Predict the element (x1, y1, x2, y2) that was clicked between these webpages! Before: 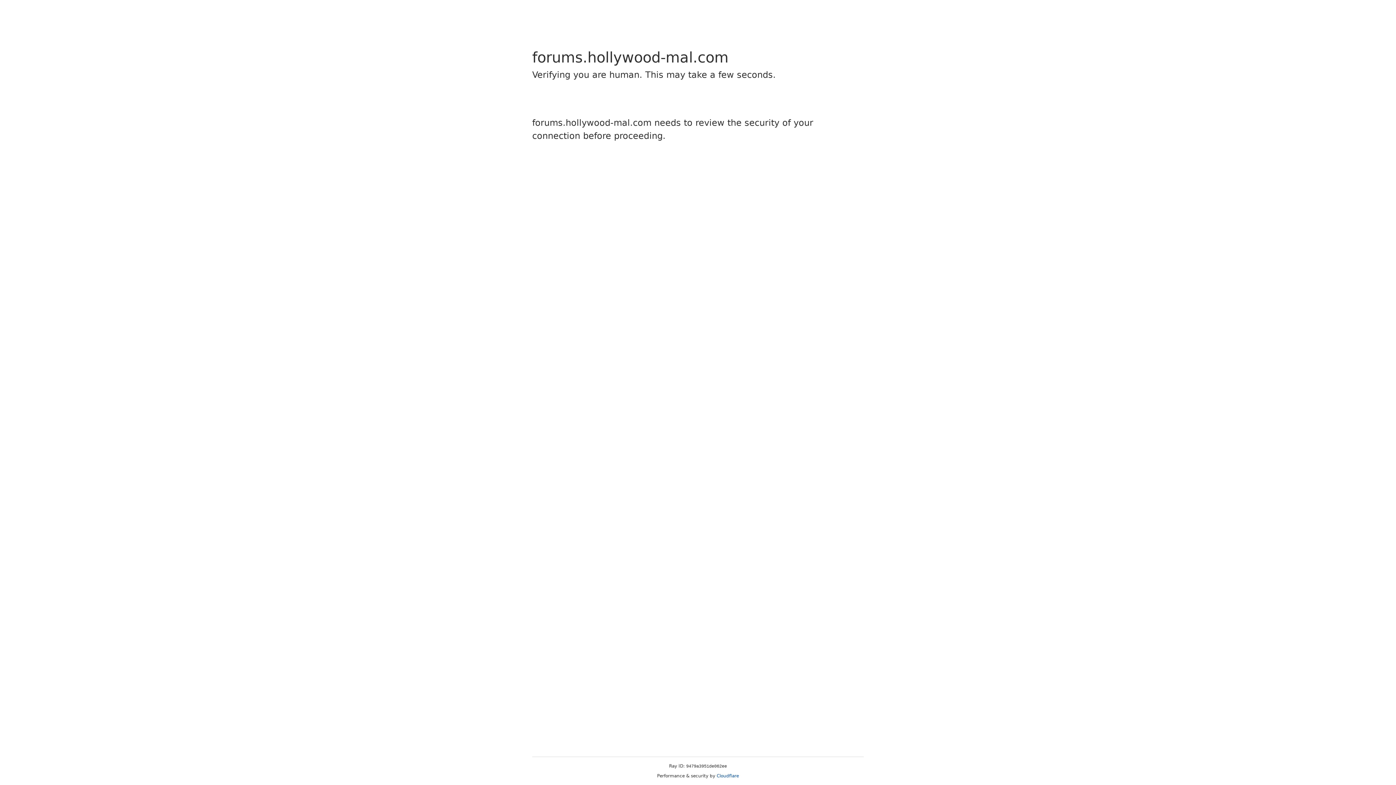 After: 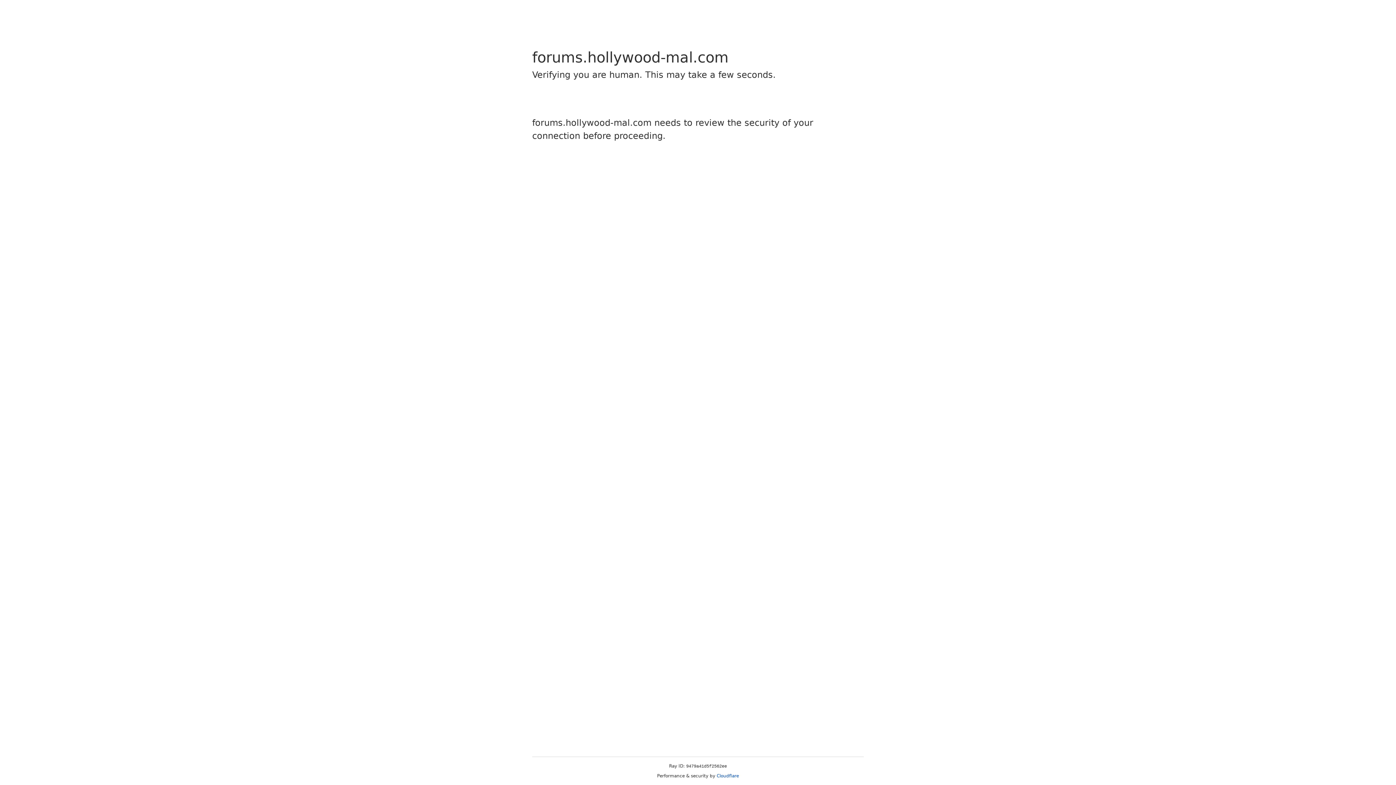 Action: label: Cloudflare bbox: (716, 773, 739, 778)